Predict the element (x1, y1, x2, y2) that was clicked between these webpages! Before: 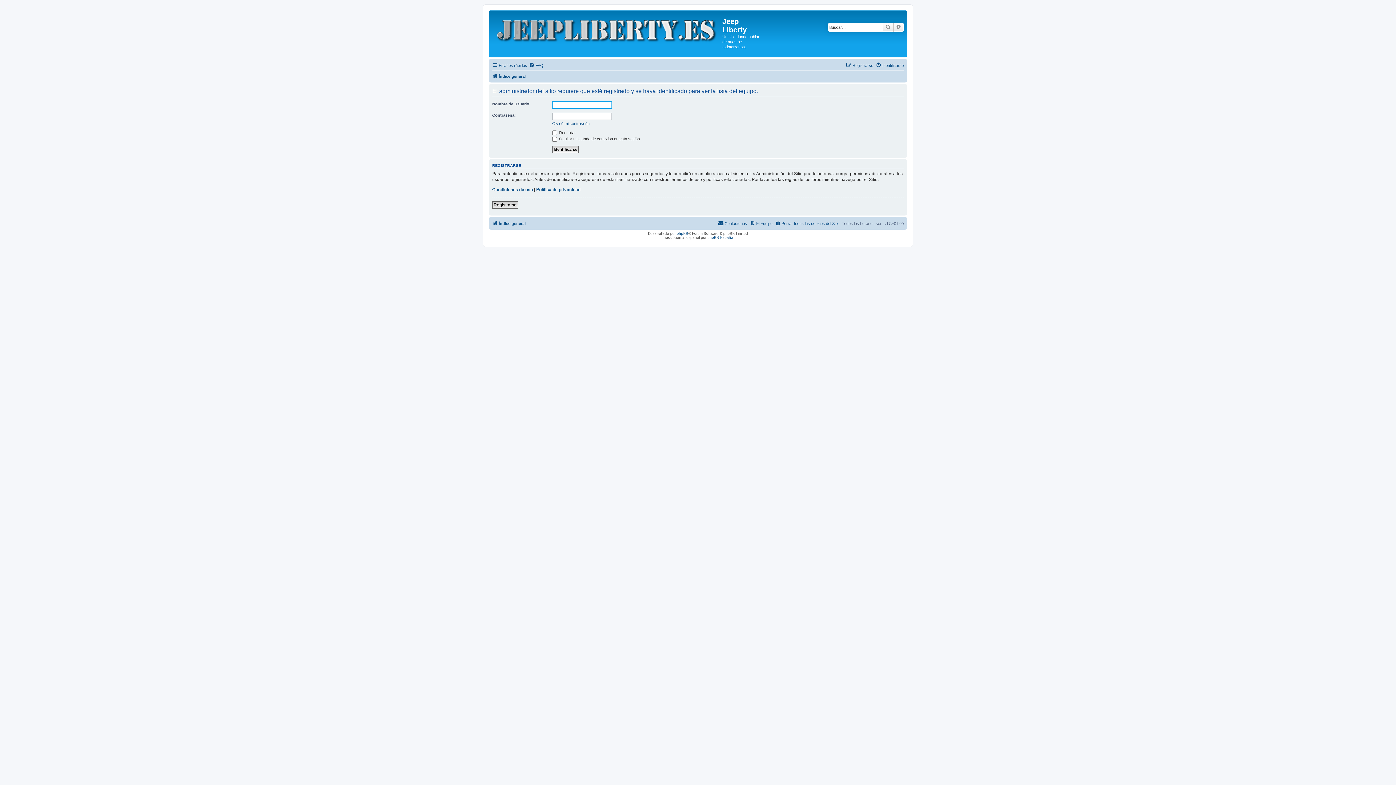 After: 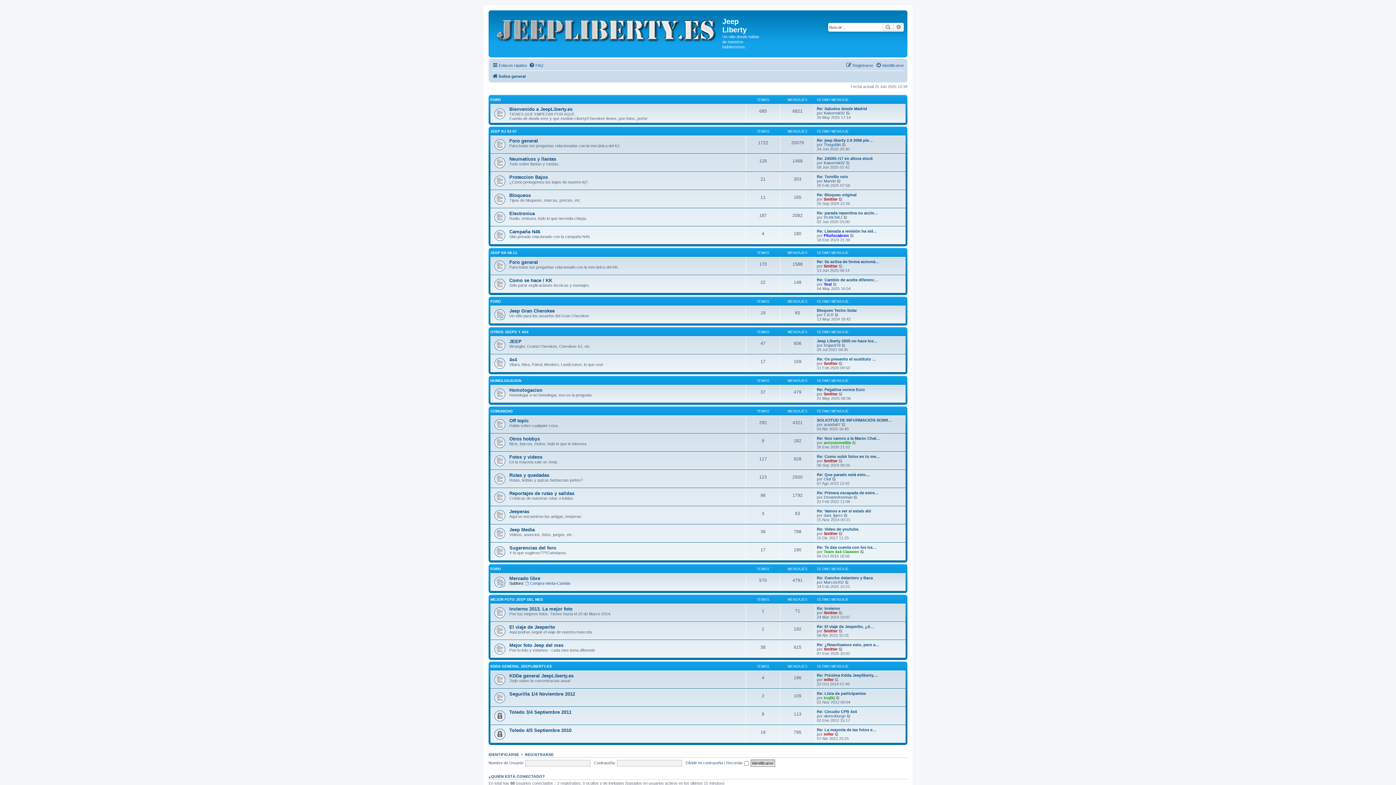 Action: bbox: (492, 219, 525, 228) label: Índice general